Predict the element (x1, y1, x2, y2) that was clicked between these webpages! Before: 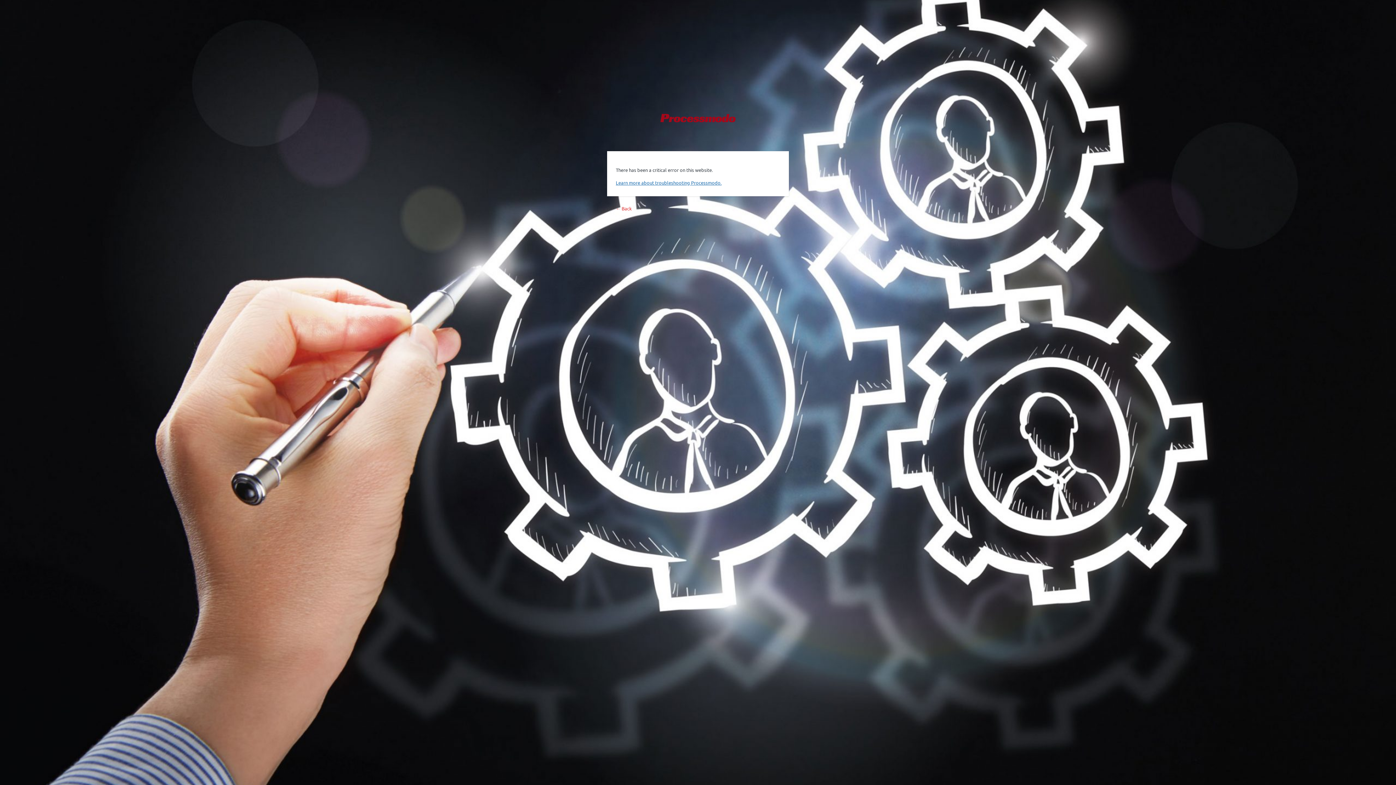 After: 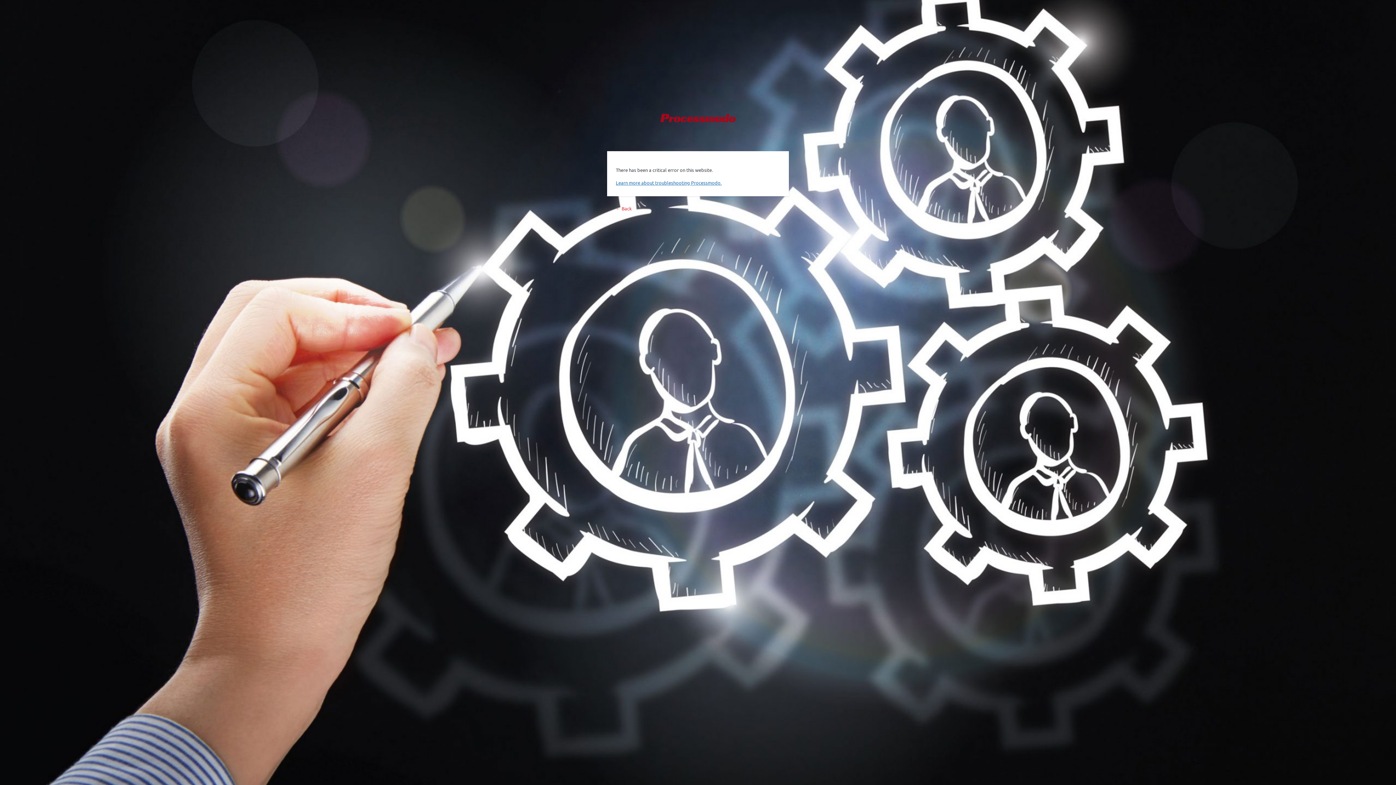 Action: bbox: (640, 111, 756, 142) label:  